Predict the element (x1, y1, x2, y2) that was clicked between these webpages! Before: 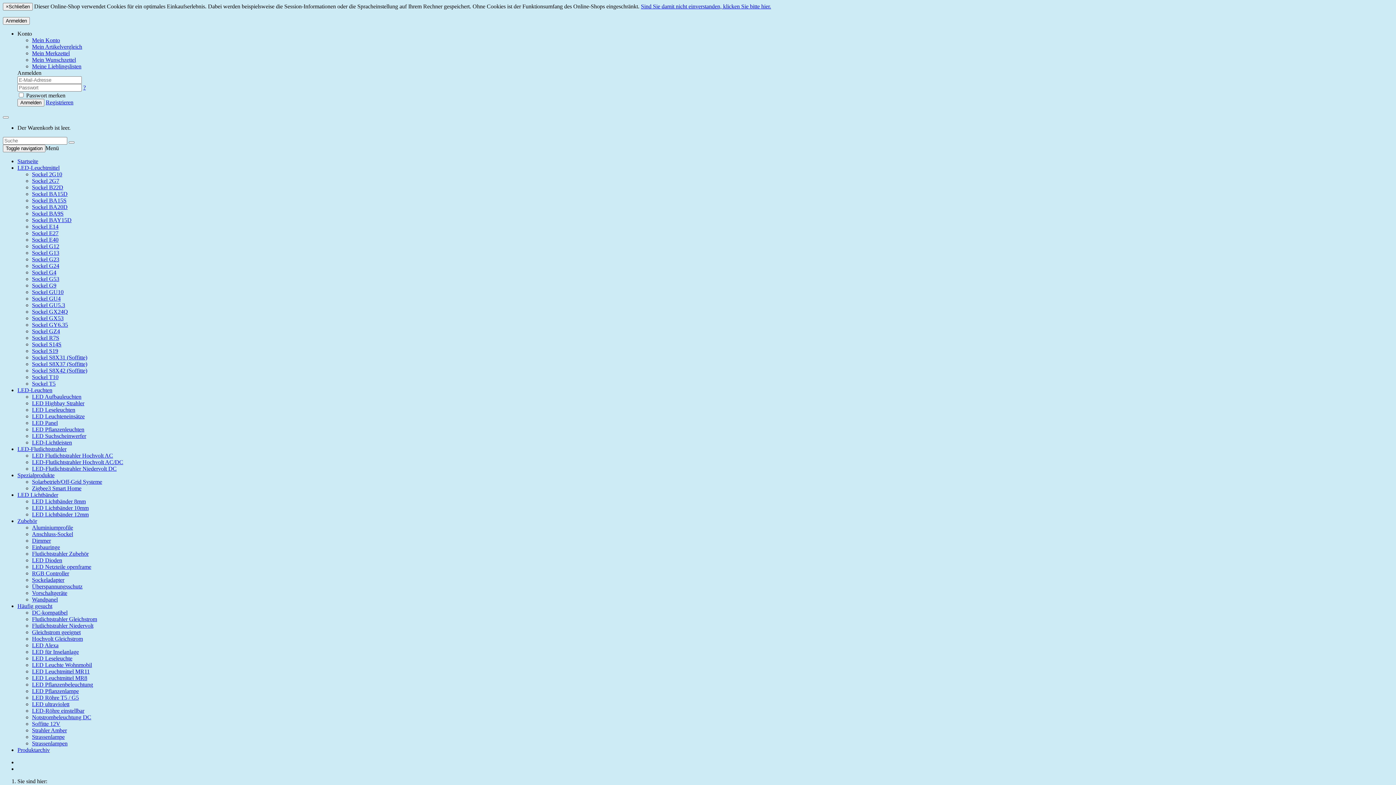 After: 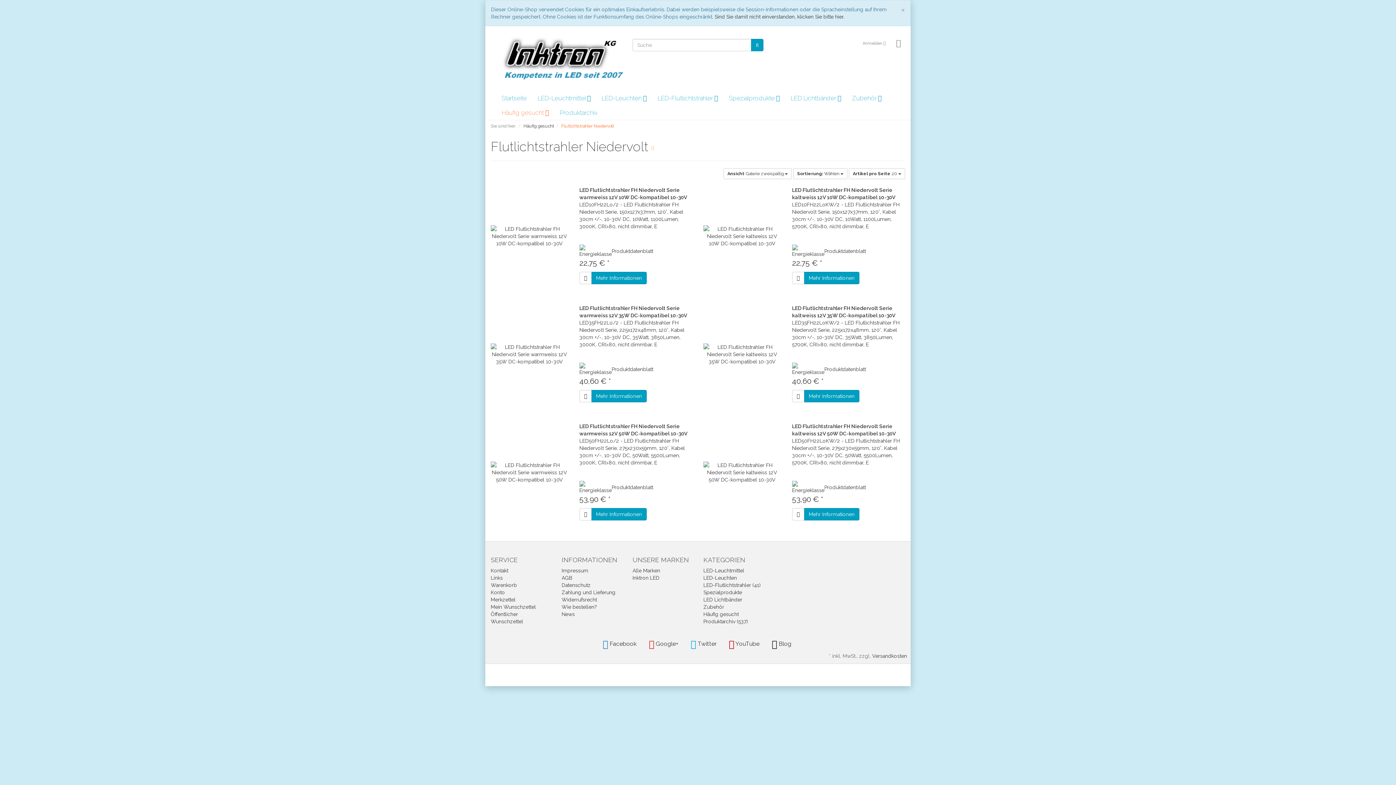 Action: label: Flutlichtstrahler Niedervolt bbox: (32, 622, 93, 629)